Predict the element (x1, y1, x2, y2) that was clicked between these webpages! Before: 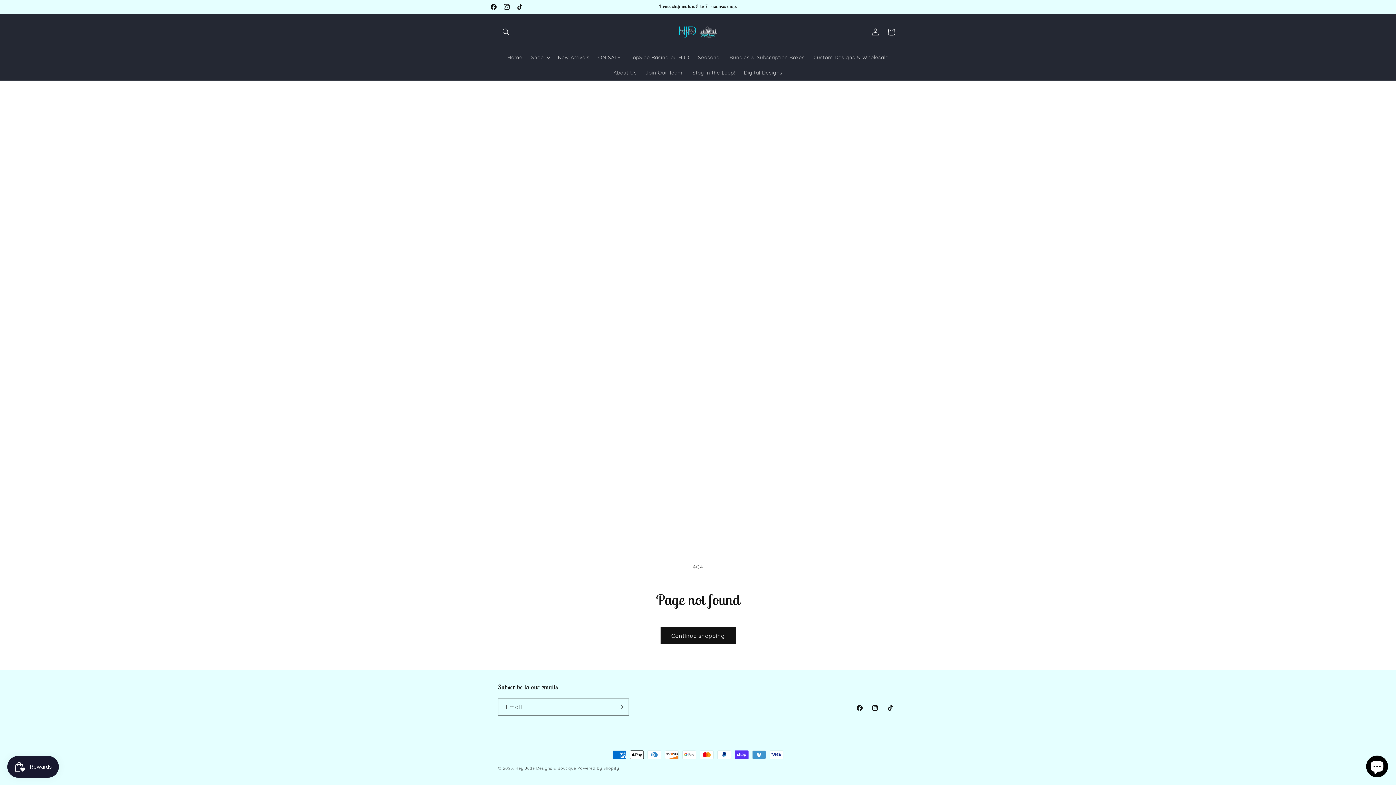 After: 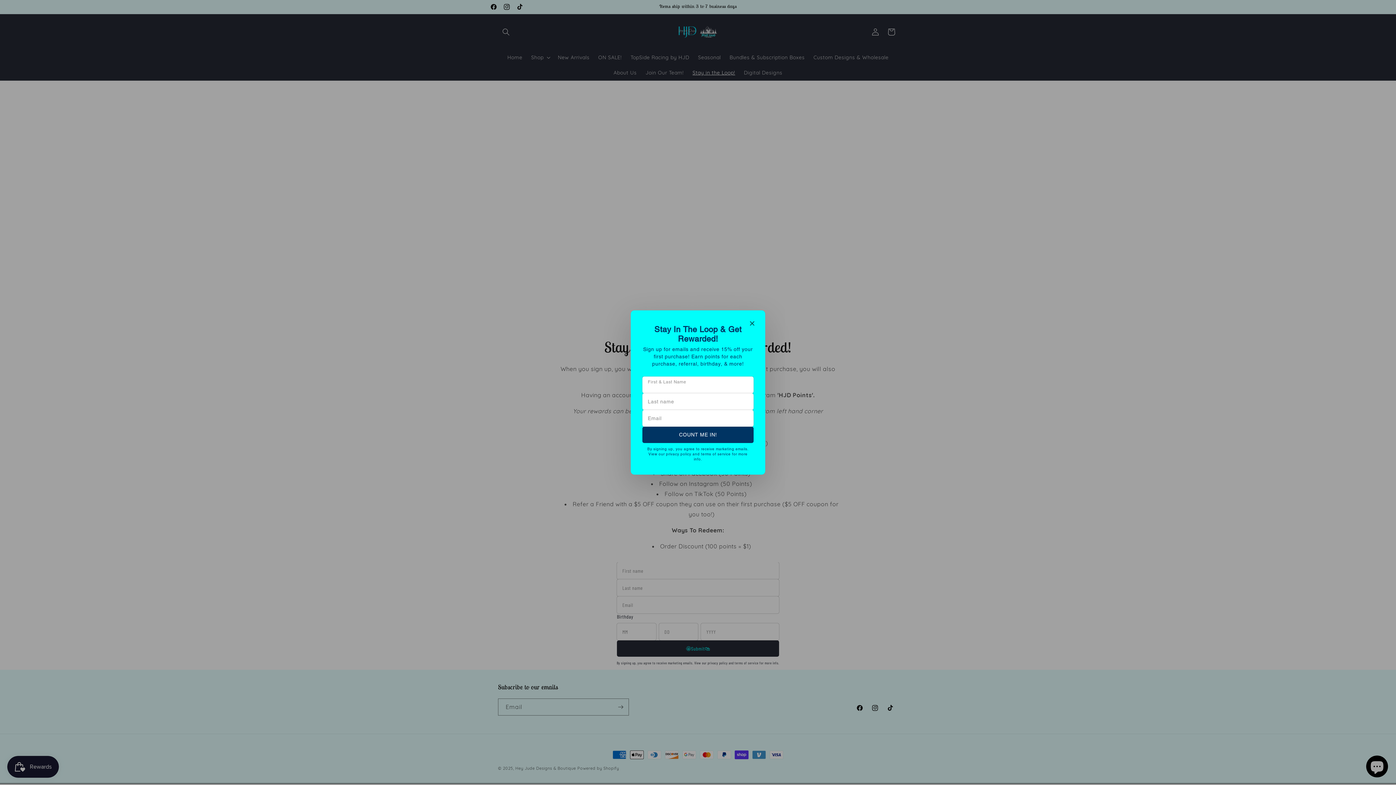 Action: label: Stay in the Loop! bbox: (688, 64, 739, 80)